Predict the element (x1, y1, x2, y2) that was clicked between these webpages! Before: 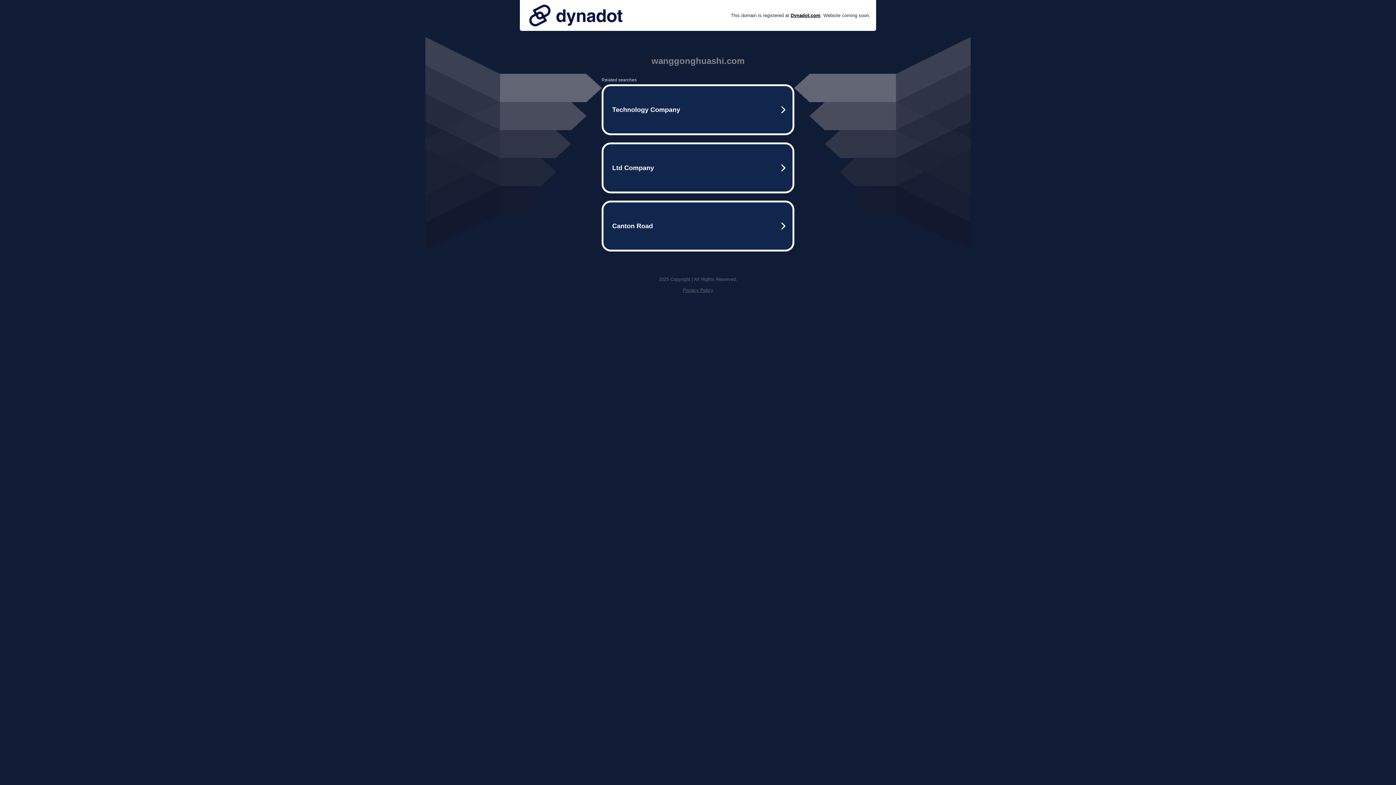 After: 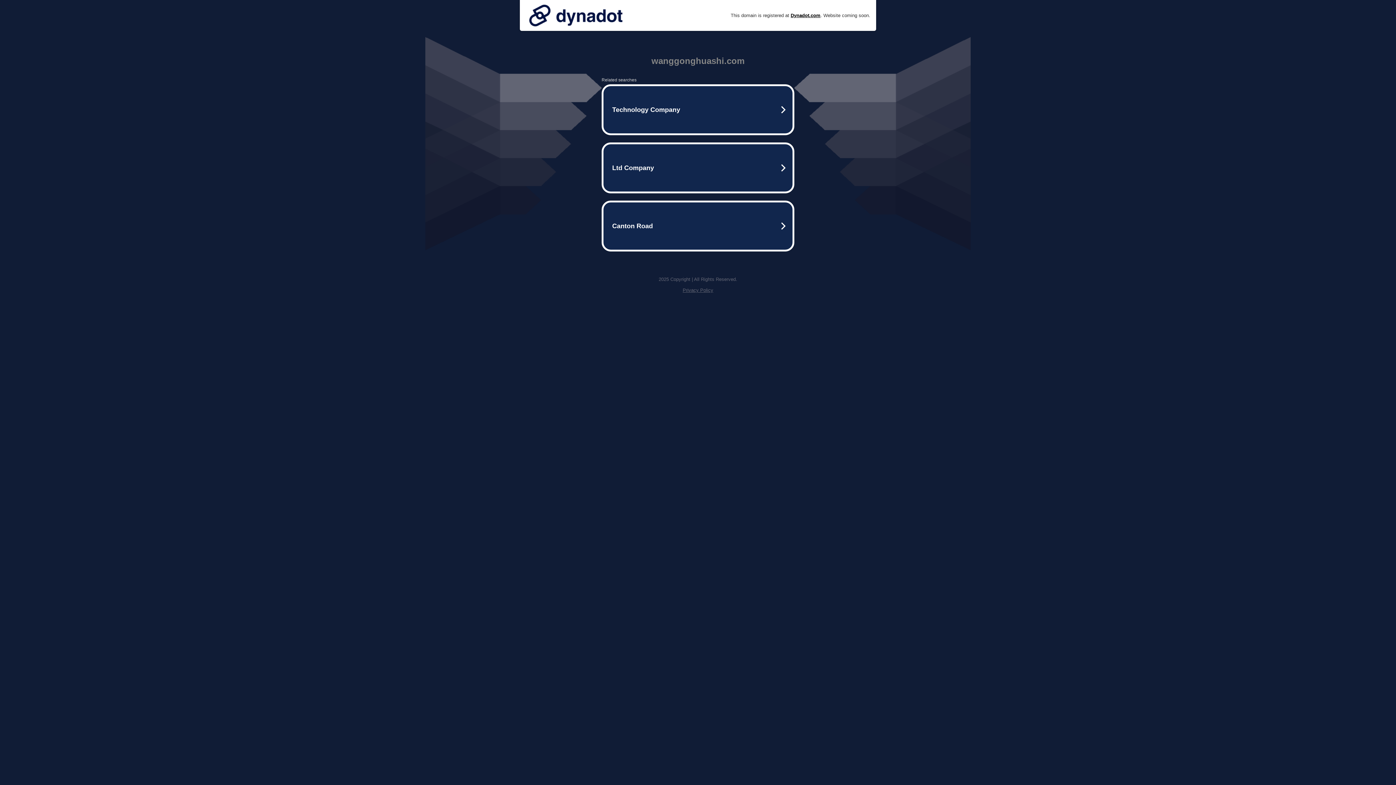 Action: bbox: (682, 287, 713, 293) label: Privacy Policy